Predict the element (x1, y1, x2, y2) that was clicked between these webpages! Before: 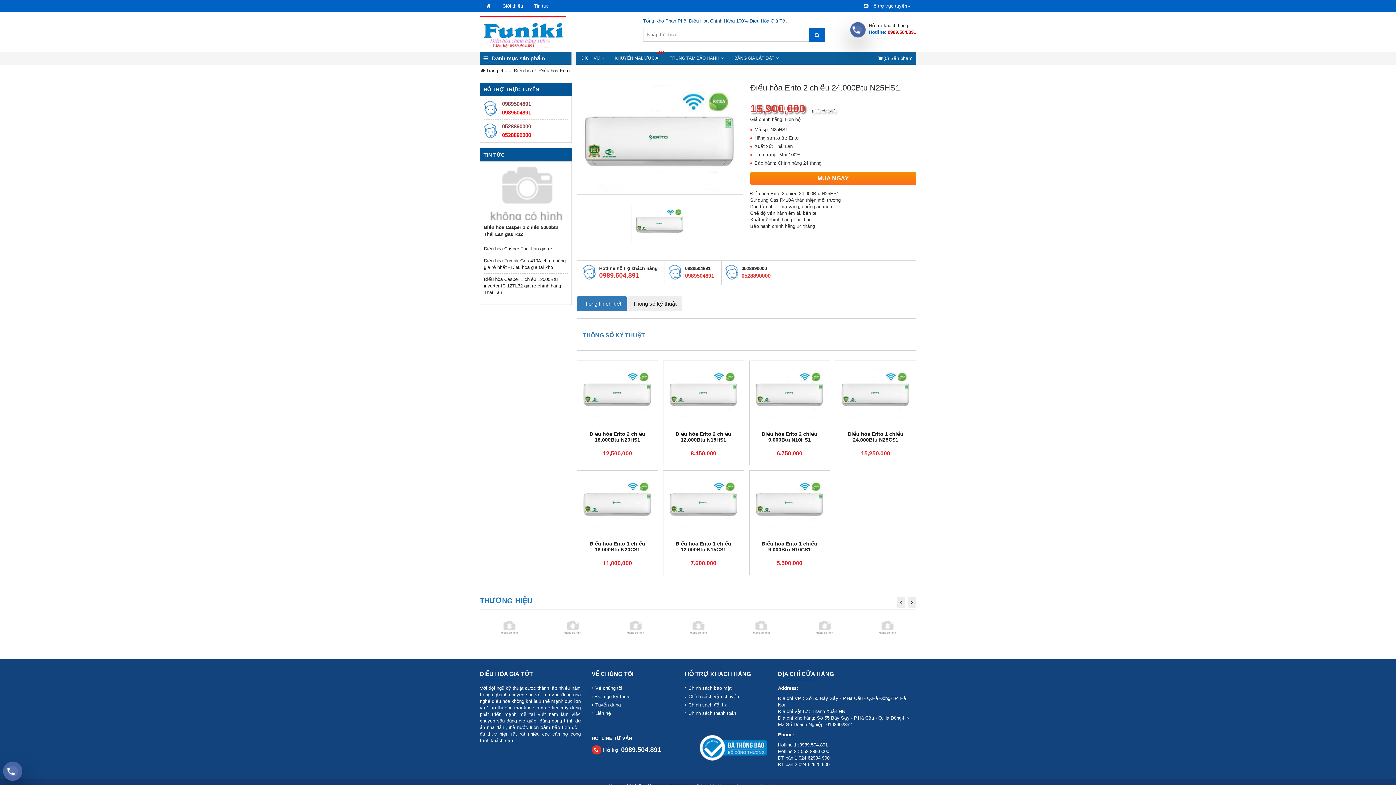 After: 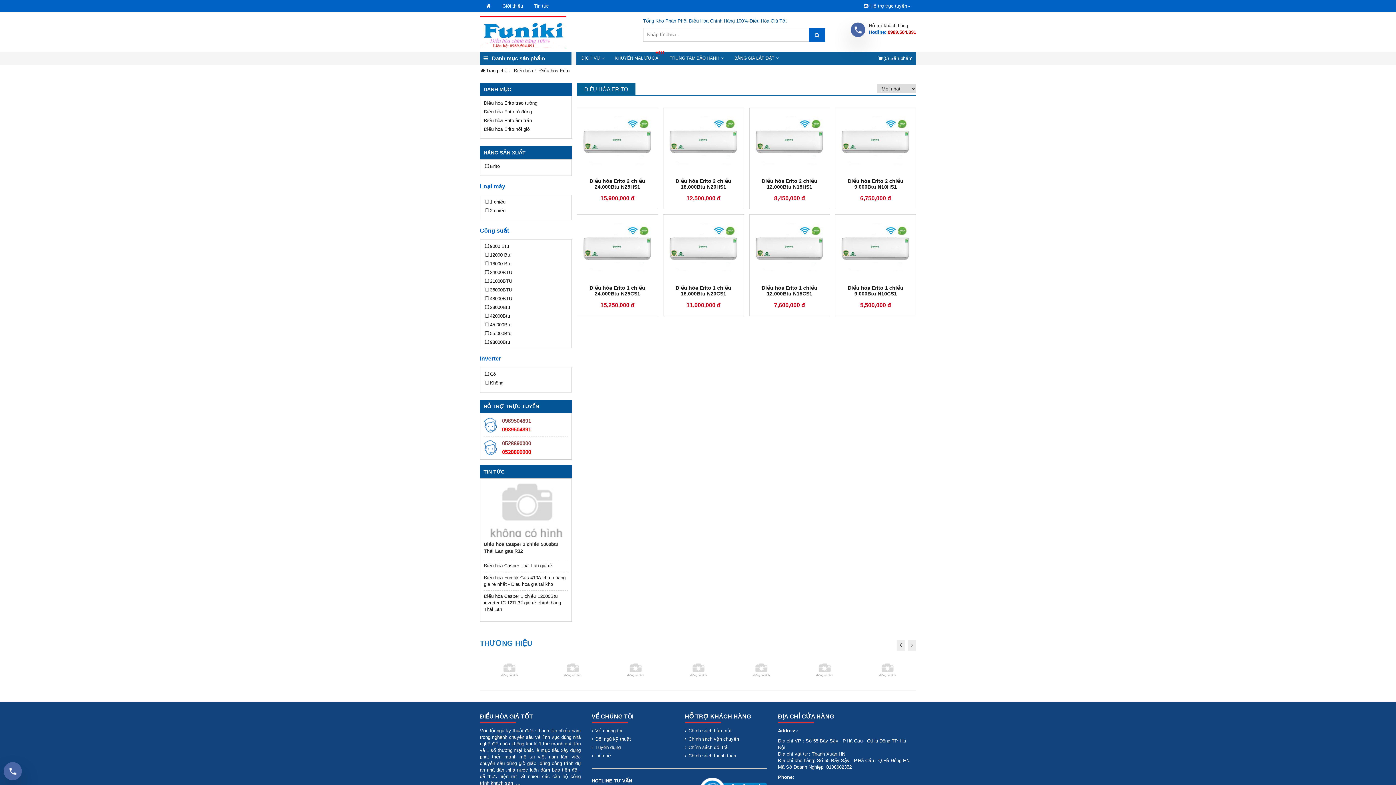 Action: label: Điều hòa Erito bbox: (539, 68, 569, 73)